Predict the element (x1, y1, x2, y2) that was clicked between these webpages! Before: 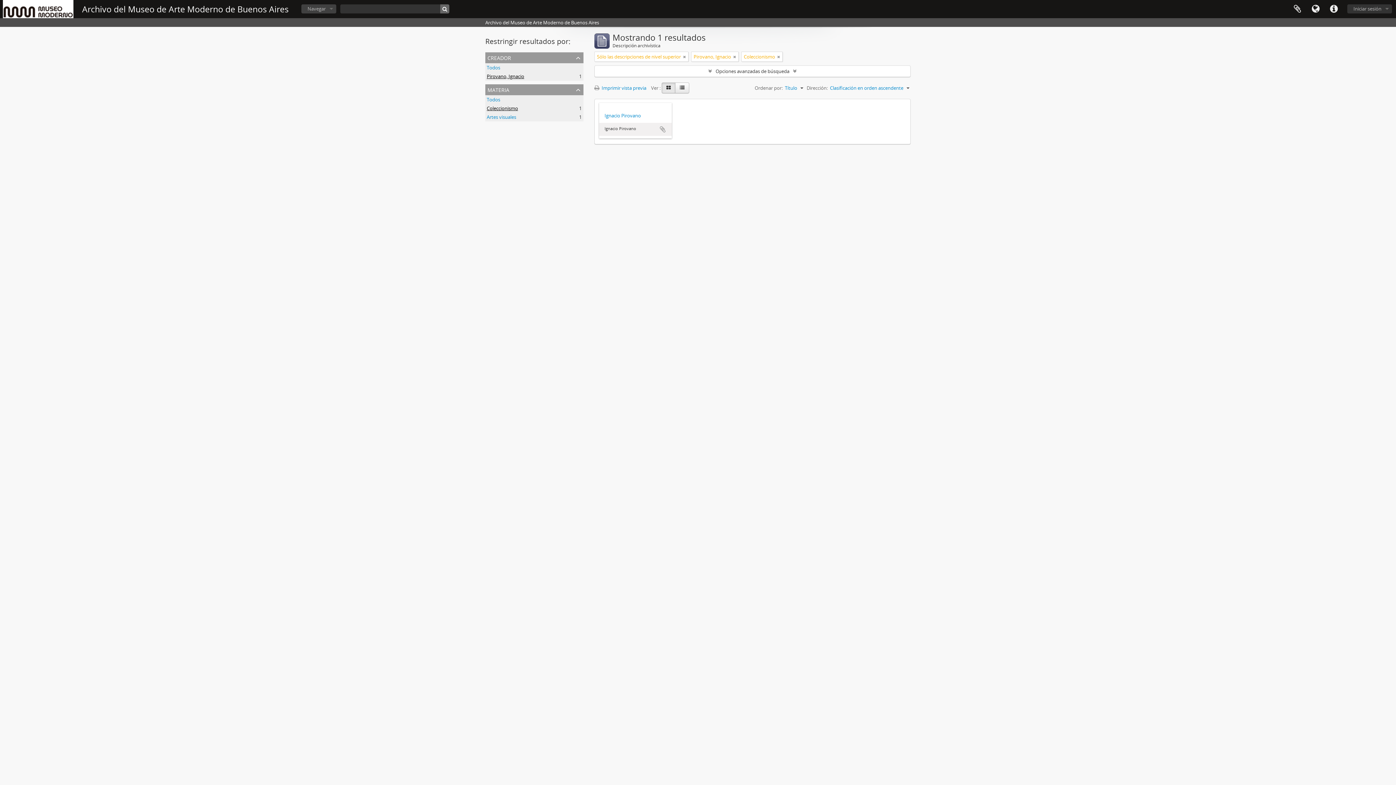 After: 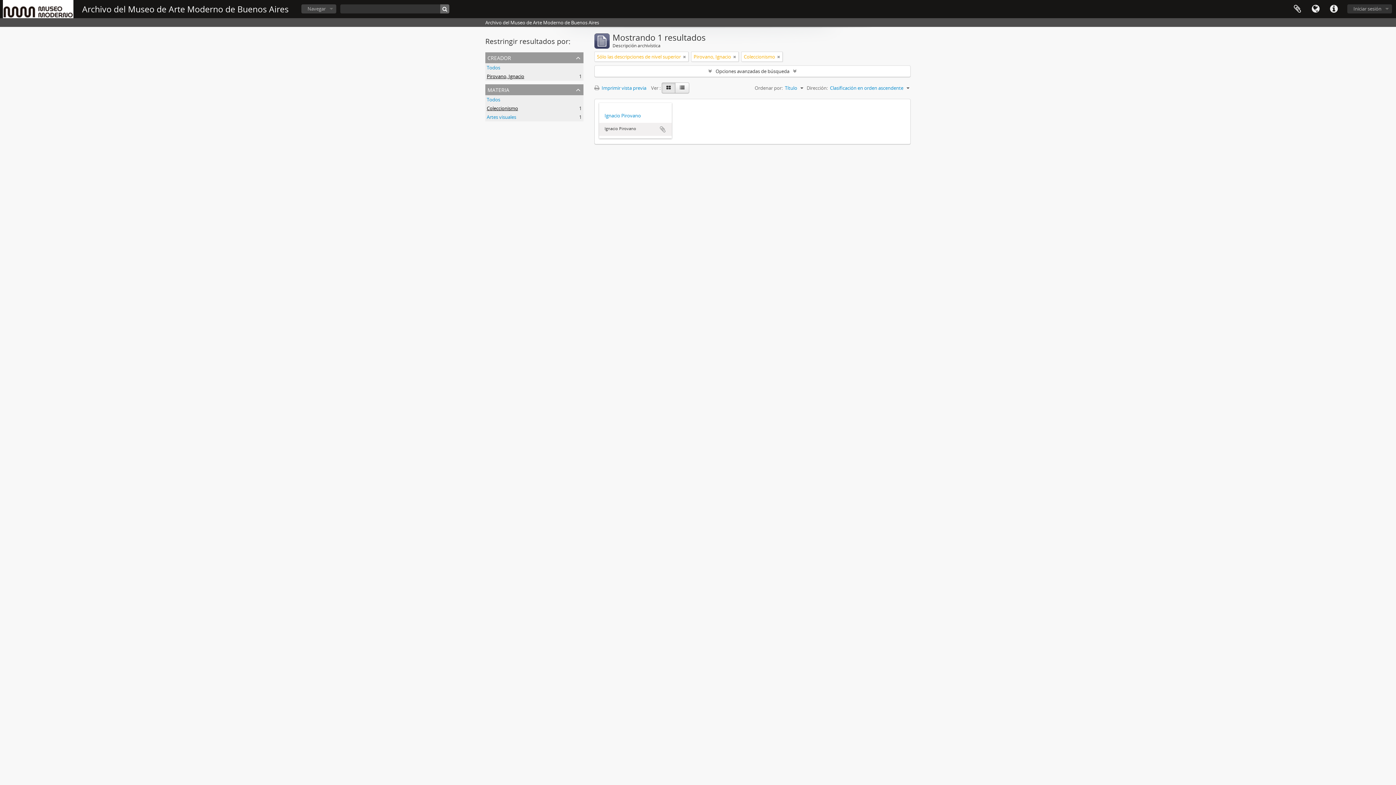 Action: bbox: (486, 105, 518, 111) label: Coleccionismo
, 1 resultados